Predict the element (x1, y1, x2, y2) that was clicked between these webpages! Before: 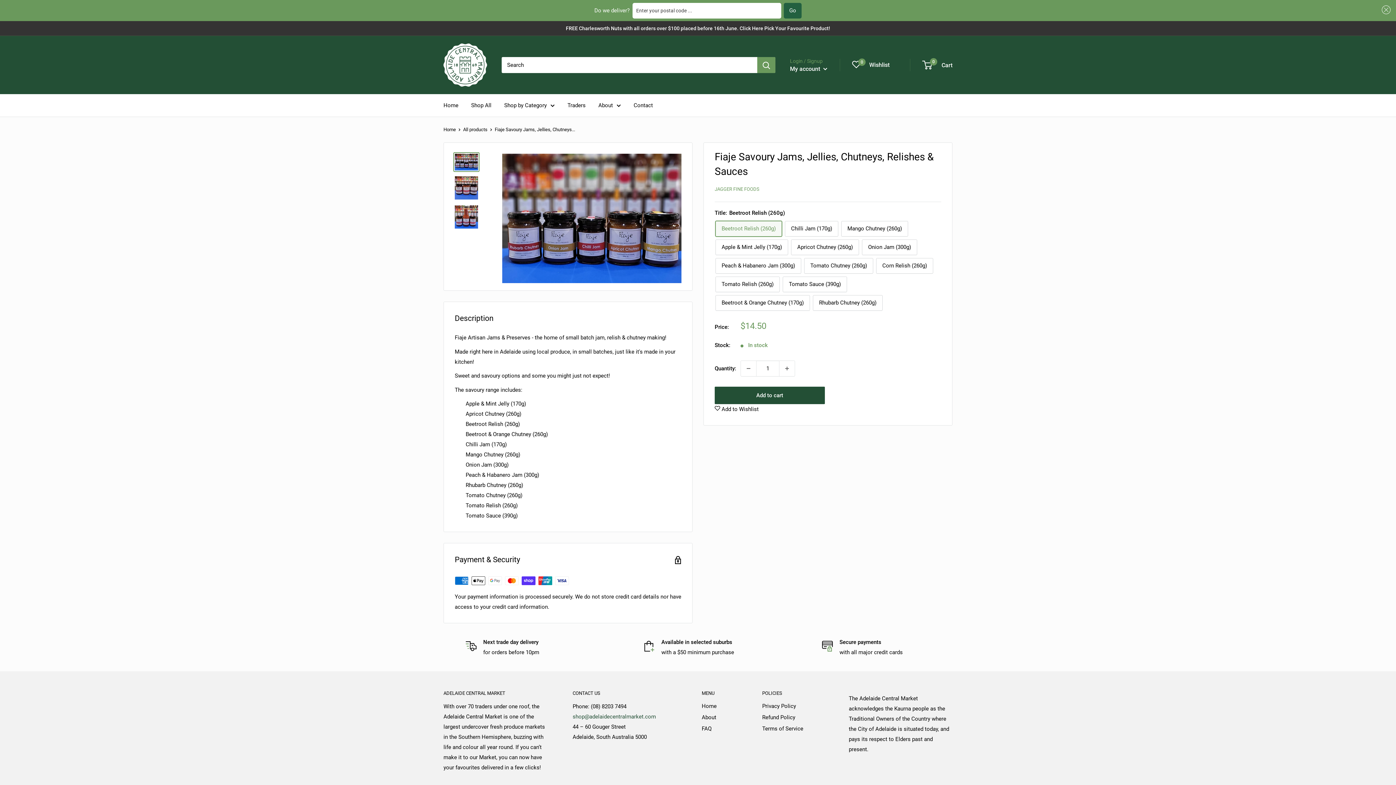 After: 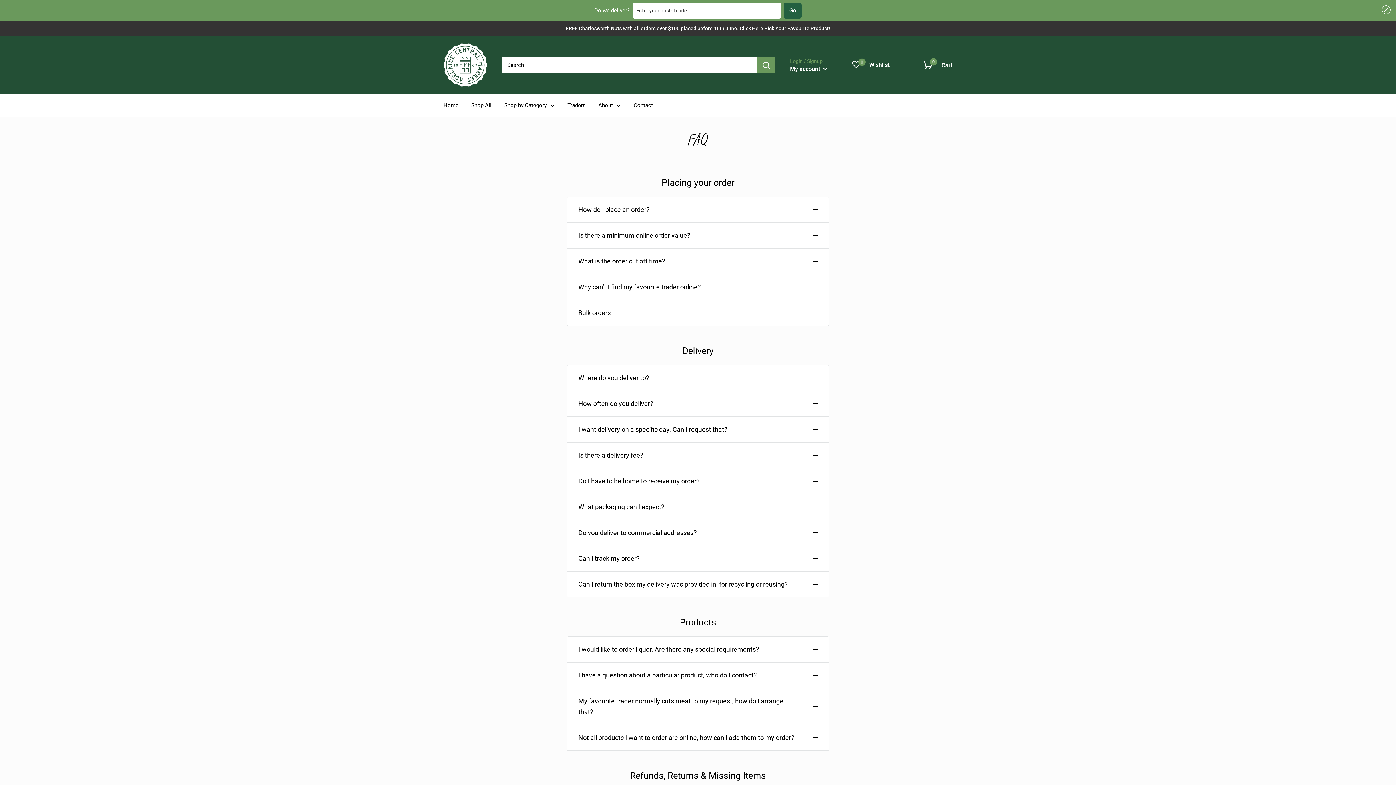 Action: label: FAQ bbox: (701, 723, 736, 734)